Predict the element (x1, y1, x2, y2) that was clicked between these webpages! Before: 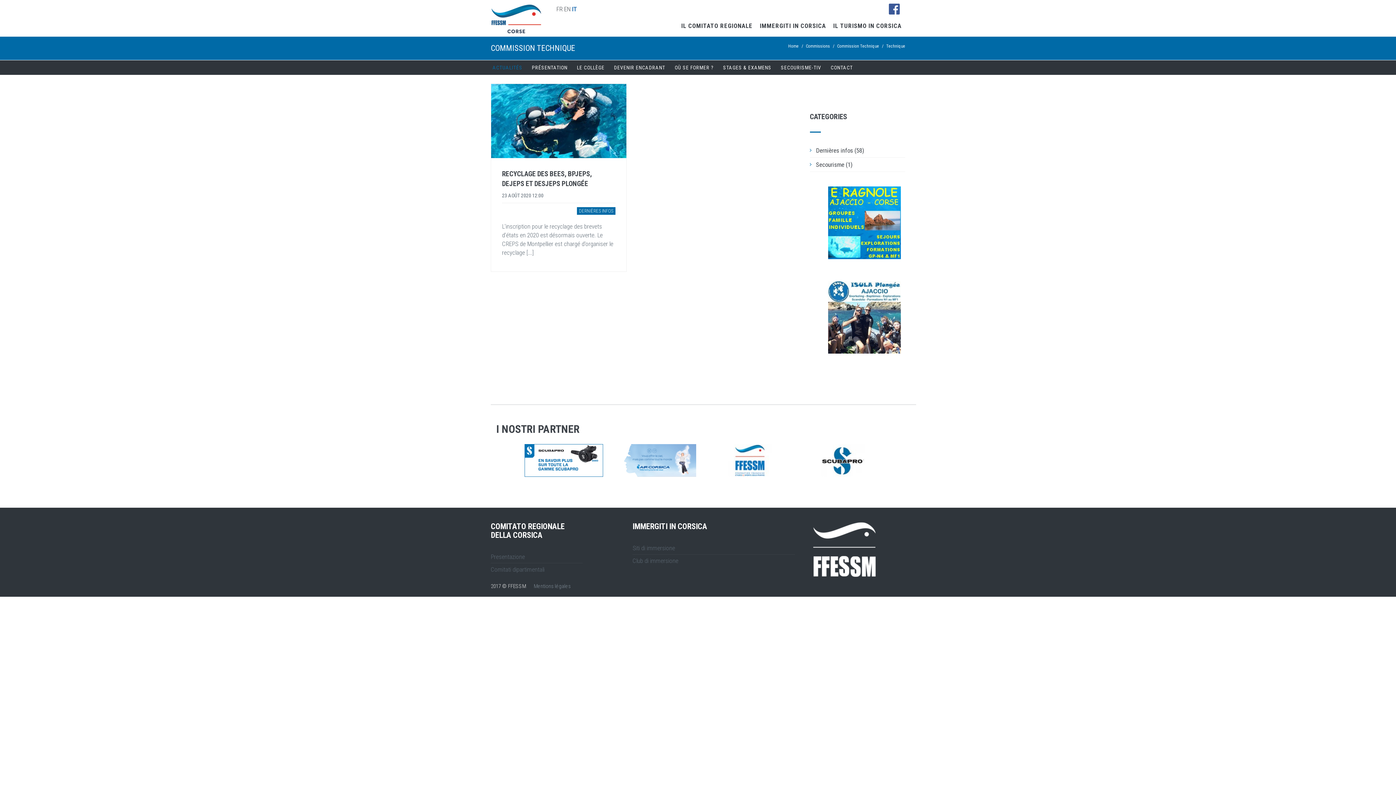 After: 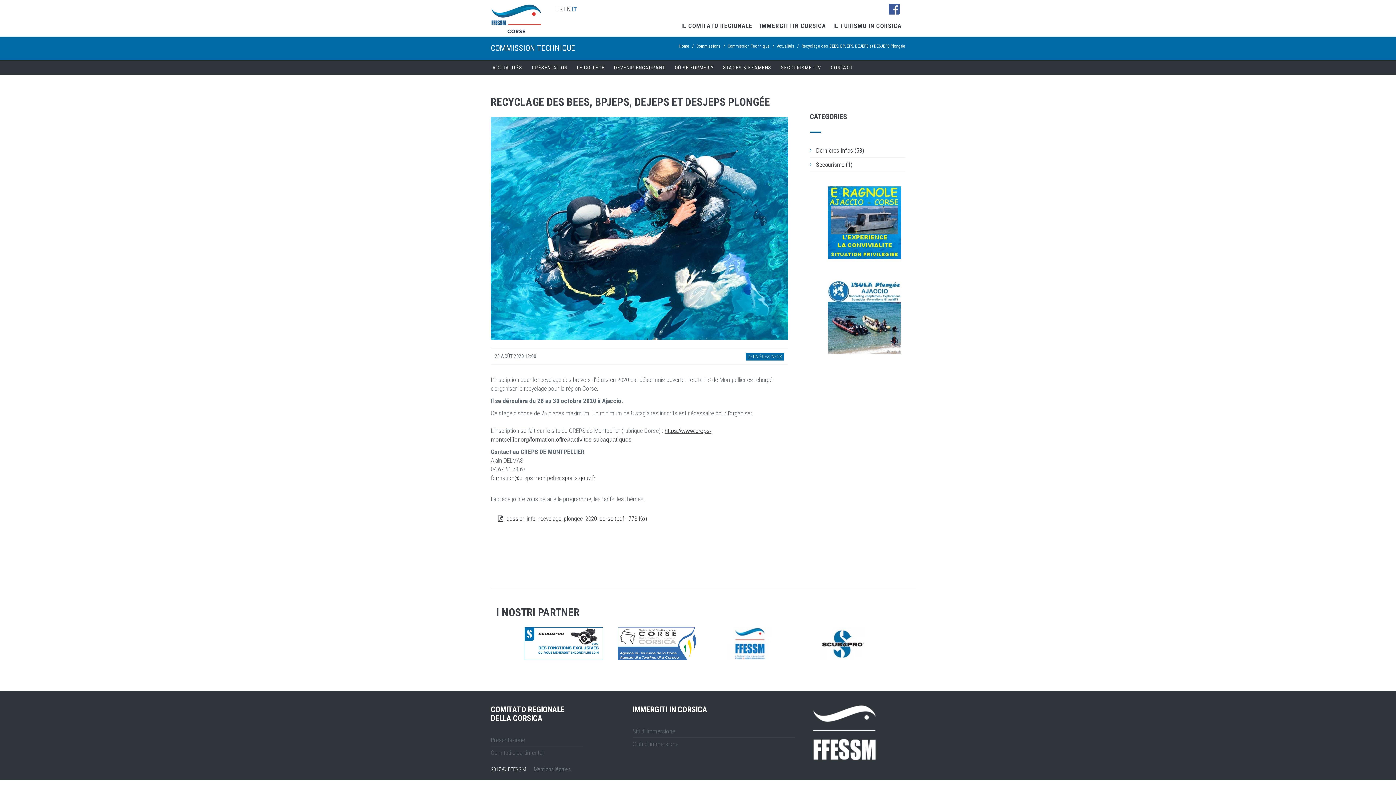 Action: bbox: (491, 84, 626, 158)